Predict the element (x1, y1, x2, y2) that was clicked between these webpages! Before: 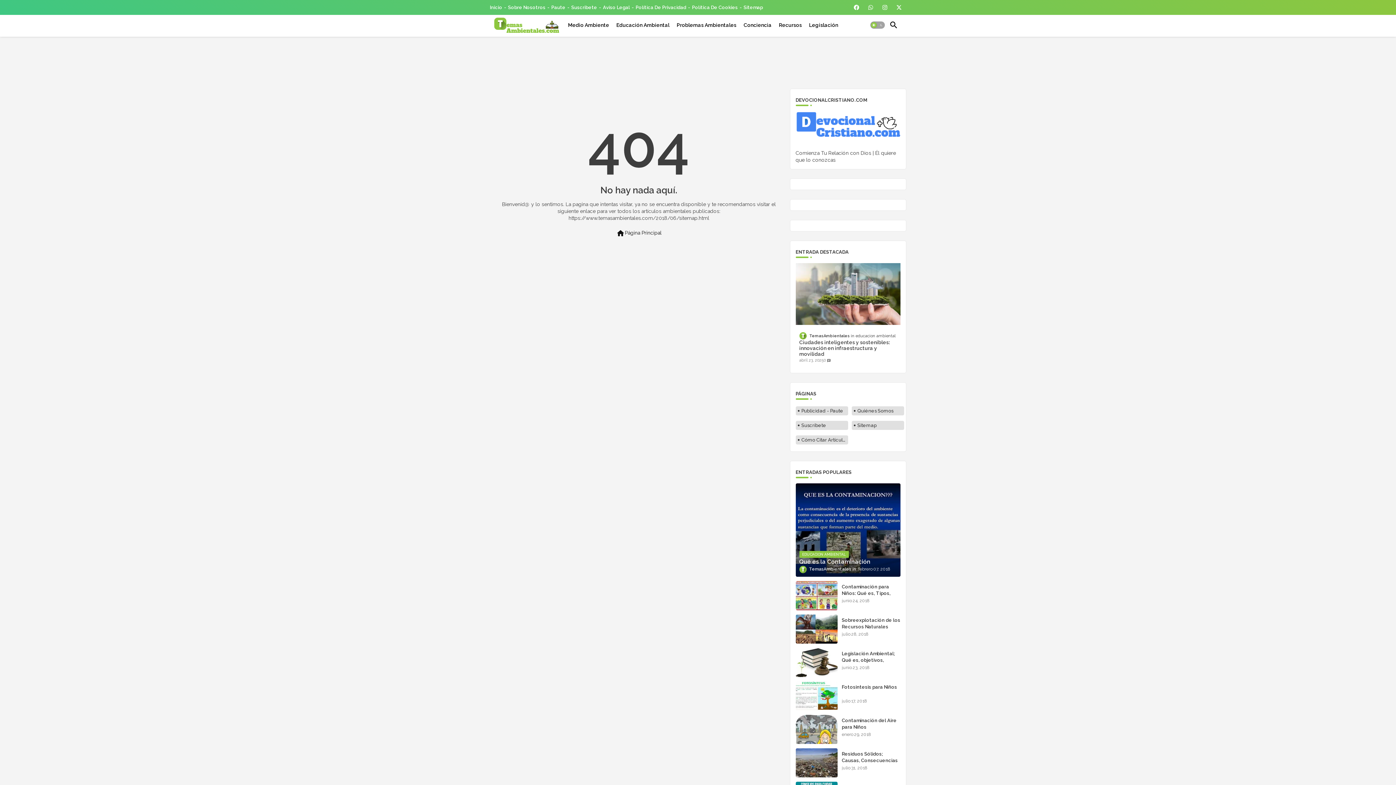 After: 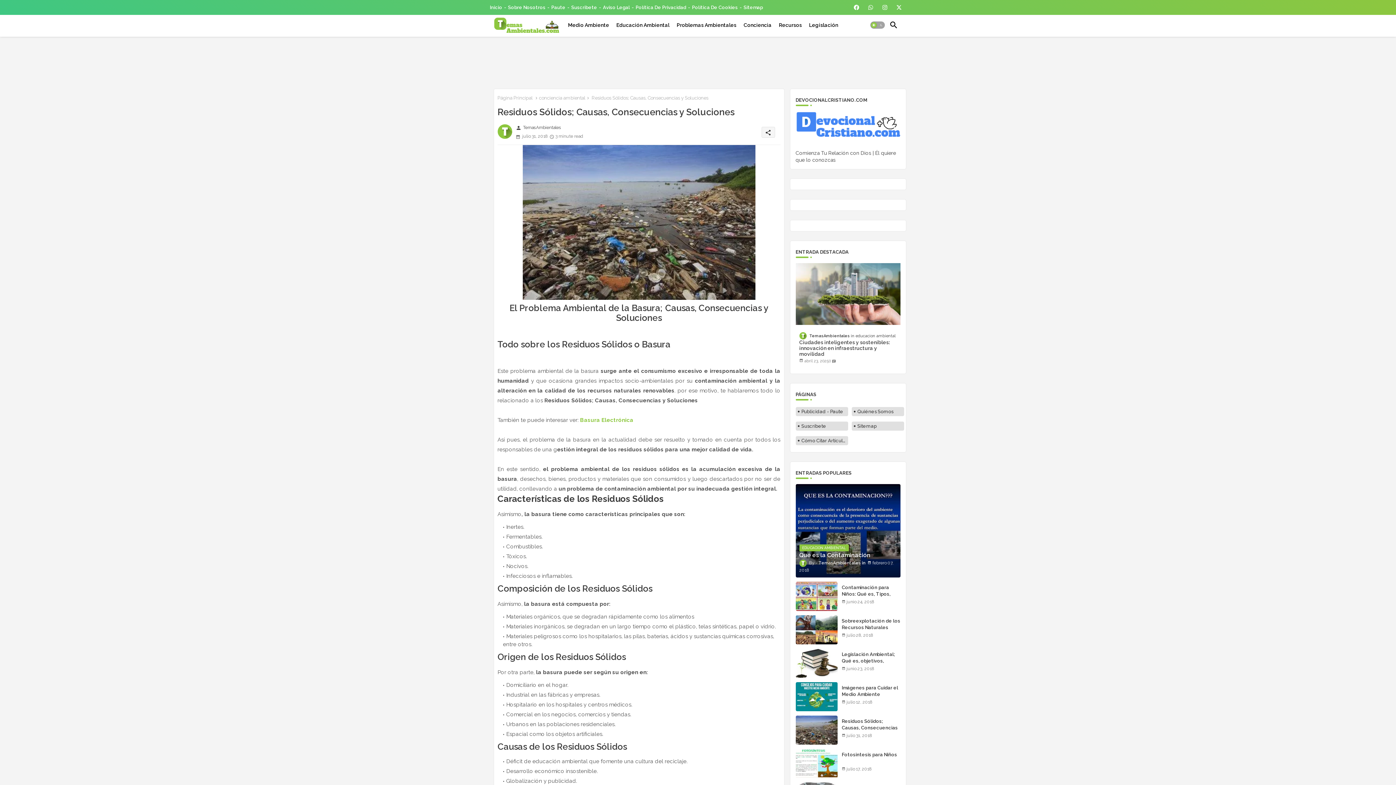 Action: bbox: (842, 751, 900, 771) label: Residuos Sólidos; Causas, Consecuencias y Soluciones